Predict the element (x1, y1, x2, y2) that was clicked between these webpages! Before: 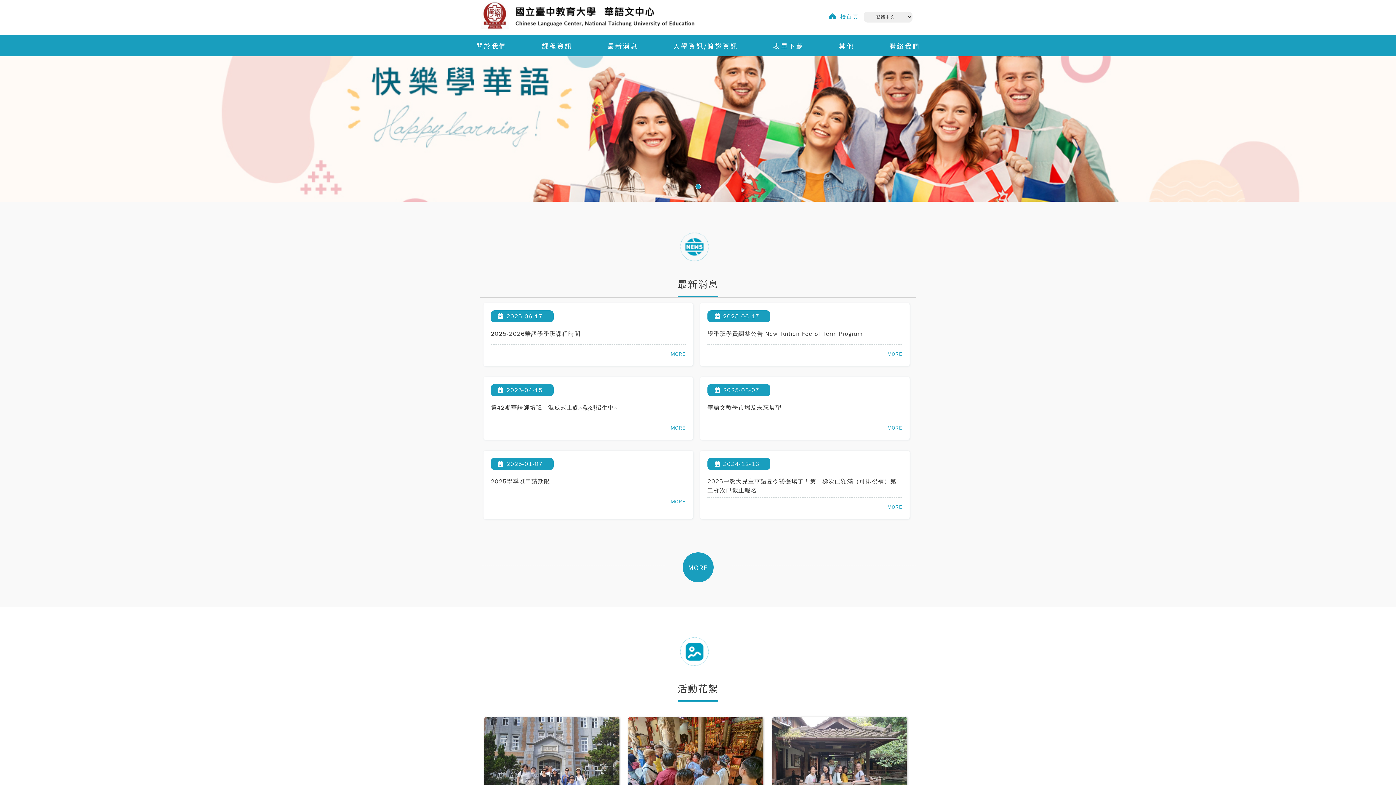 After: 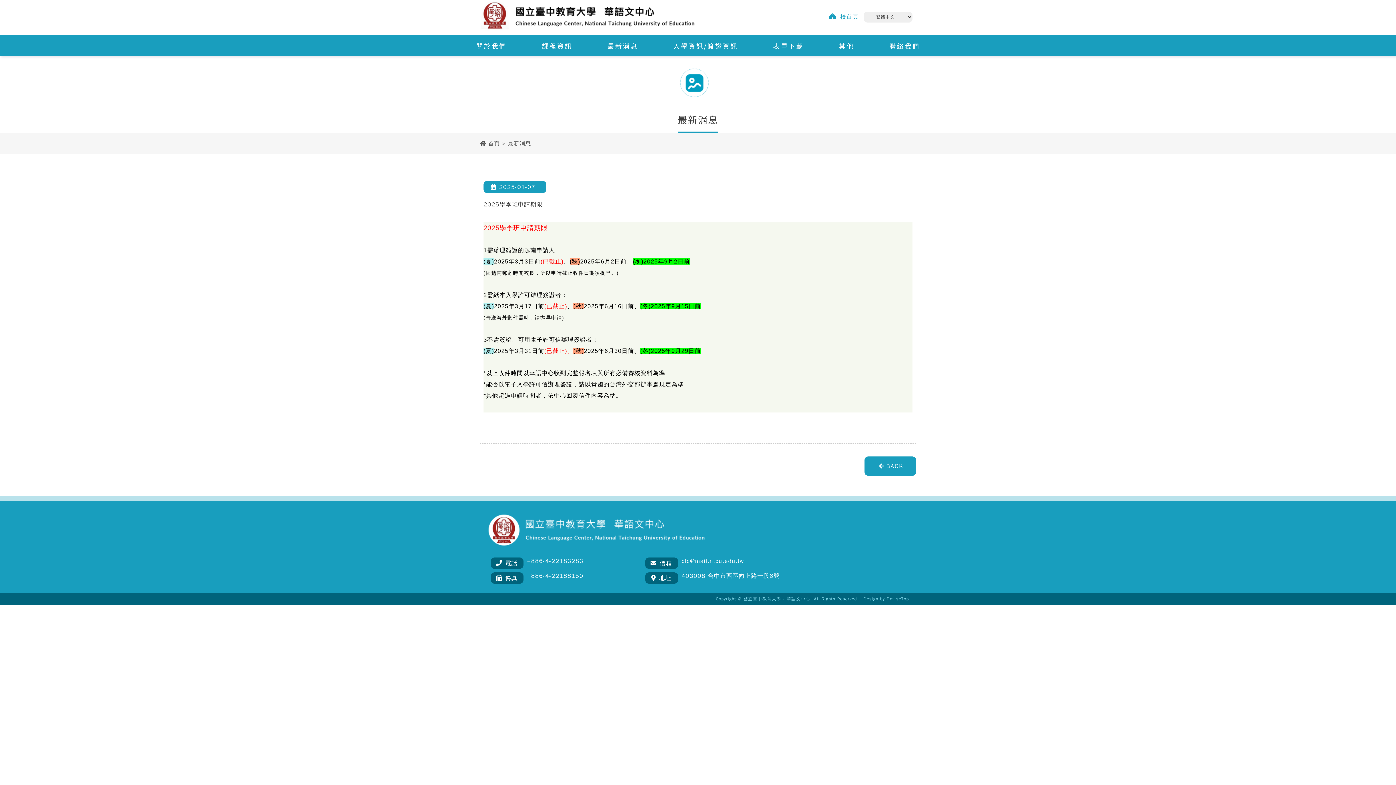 Action: label: 2025學季班申請期限 bbox: (490, 470, 685, 490)